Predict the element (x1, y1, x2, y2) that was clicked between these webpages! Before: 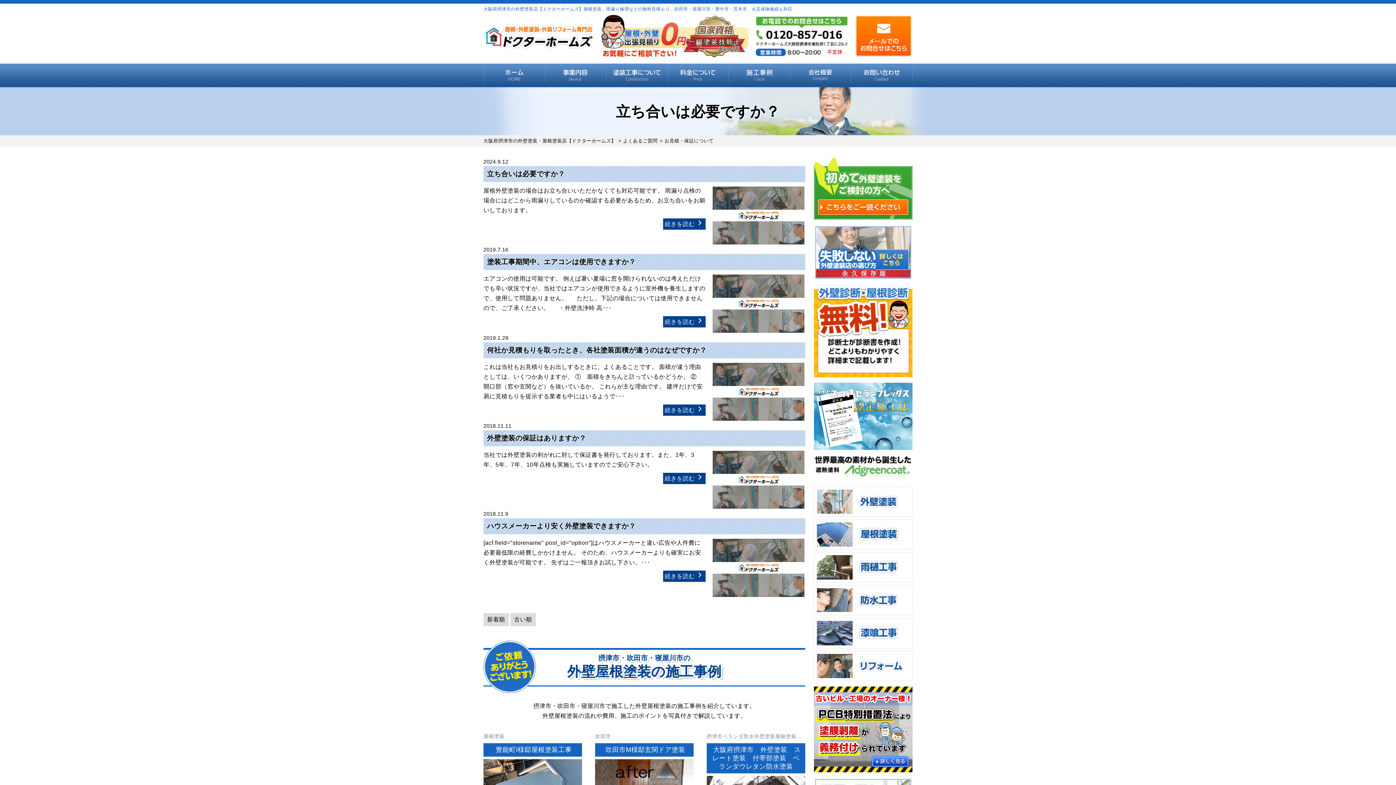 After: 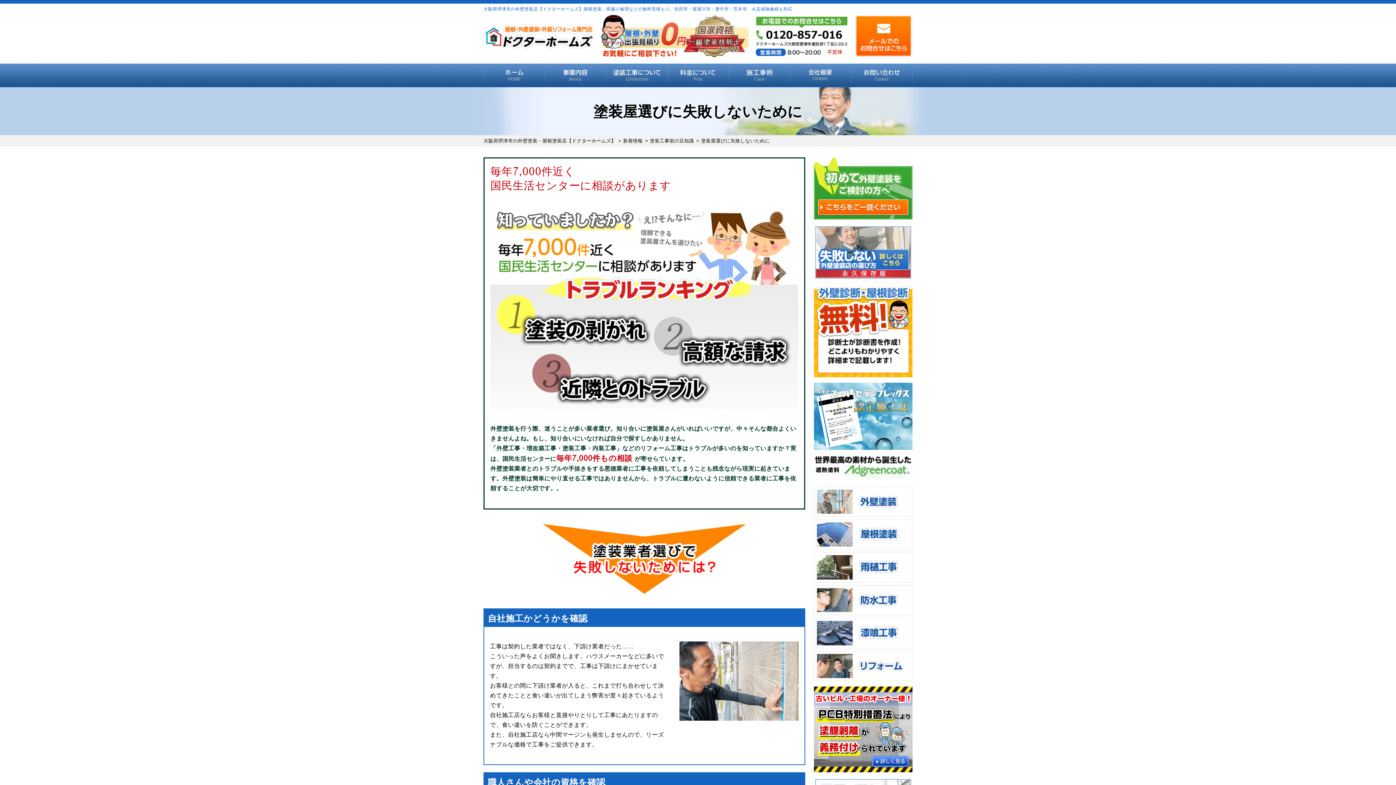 Action: bbox: (814, 272, 912, 278)